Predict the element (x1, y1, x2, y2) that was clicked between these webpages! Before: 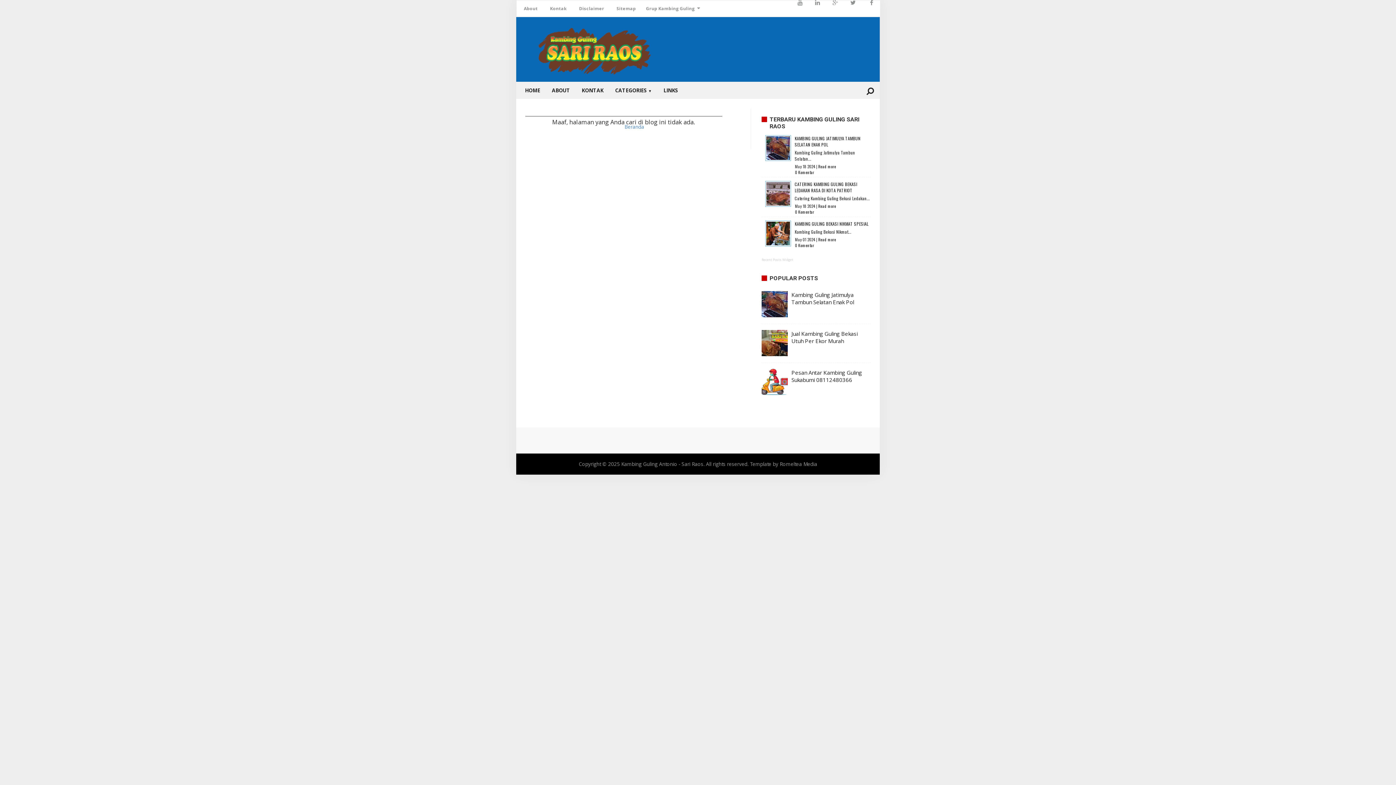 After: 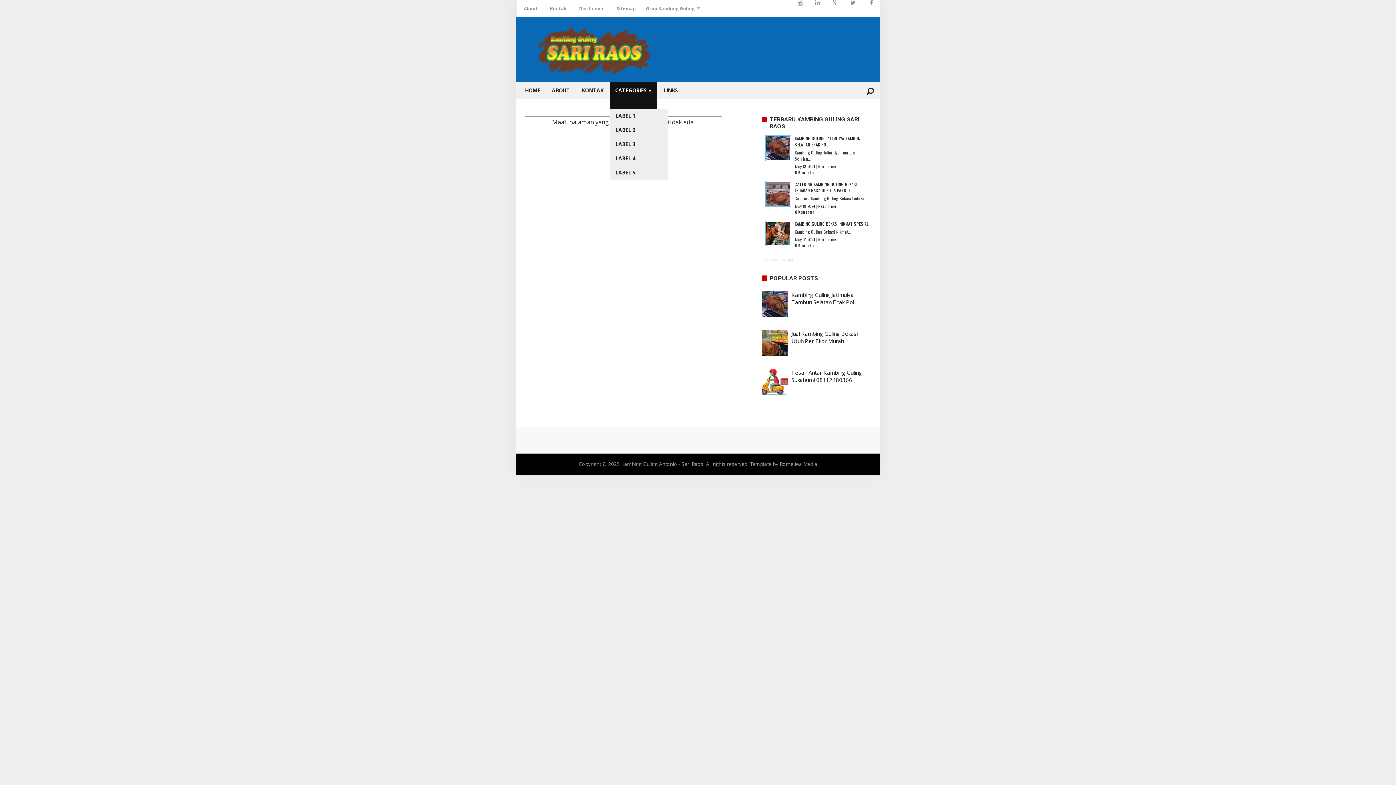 Action: bbox: (610, 81, 657, 108) label: CATEGORIES ▼